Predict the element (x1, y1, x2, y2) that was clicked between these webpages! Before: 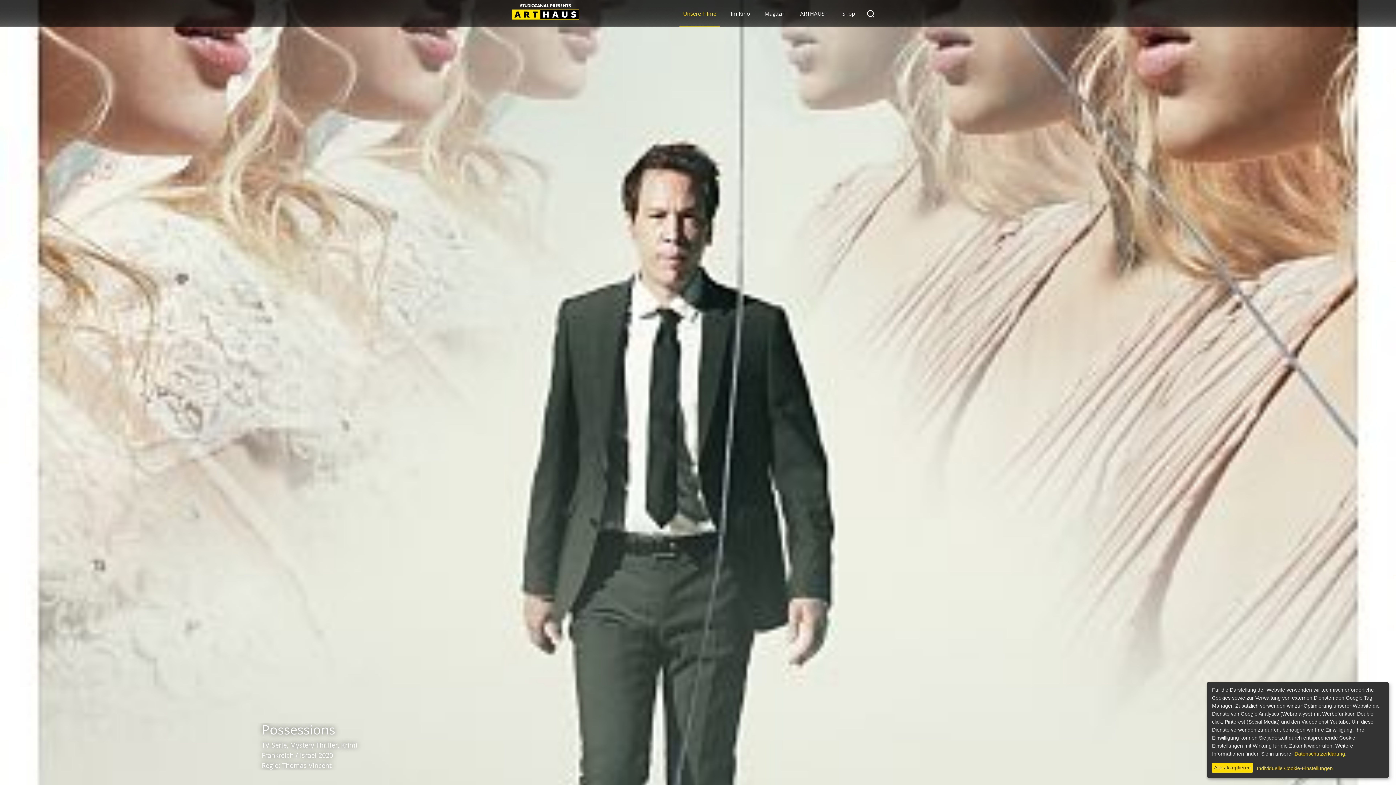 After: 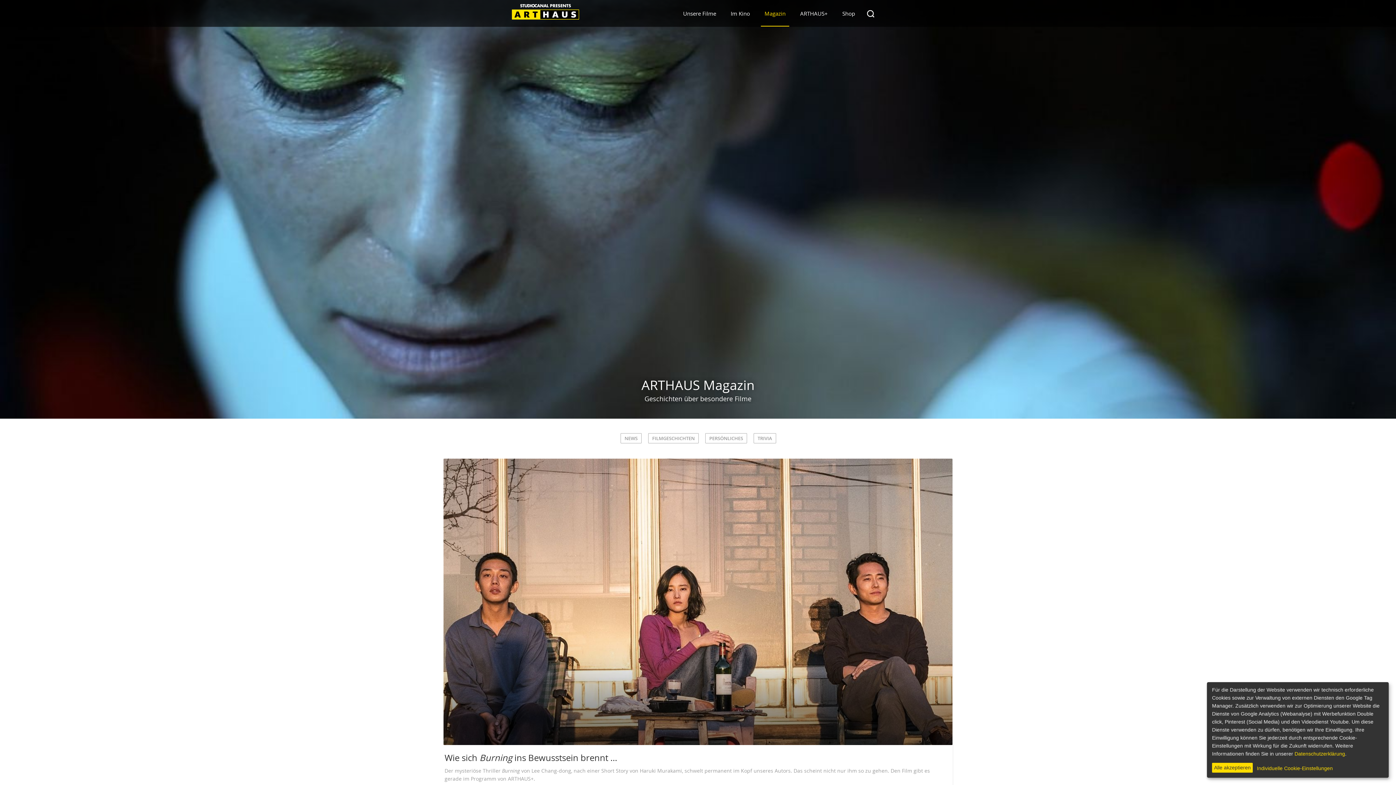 Action: label: Magazin bbox: (761, 5, 796, 25)